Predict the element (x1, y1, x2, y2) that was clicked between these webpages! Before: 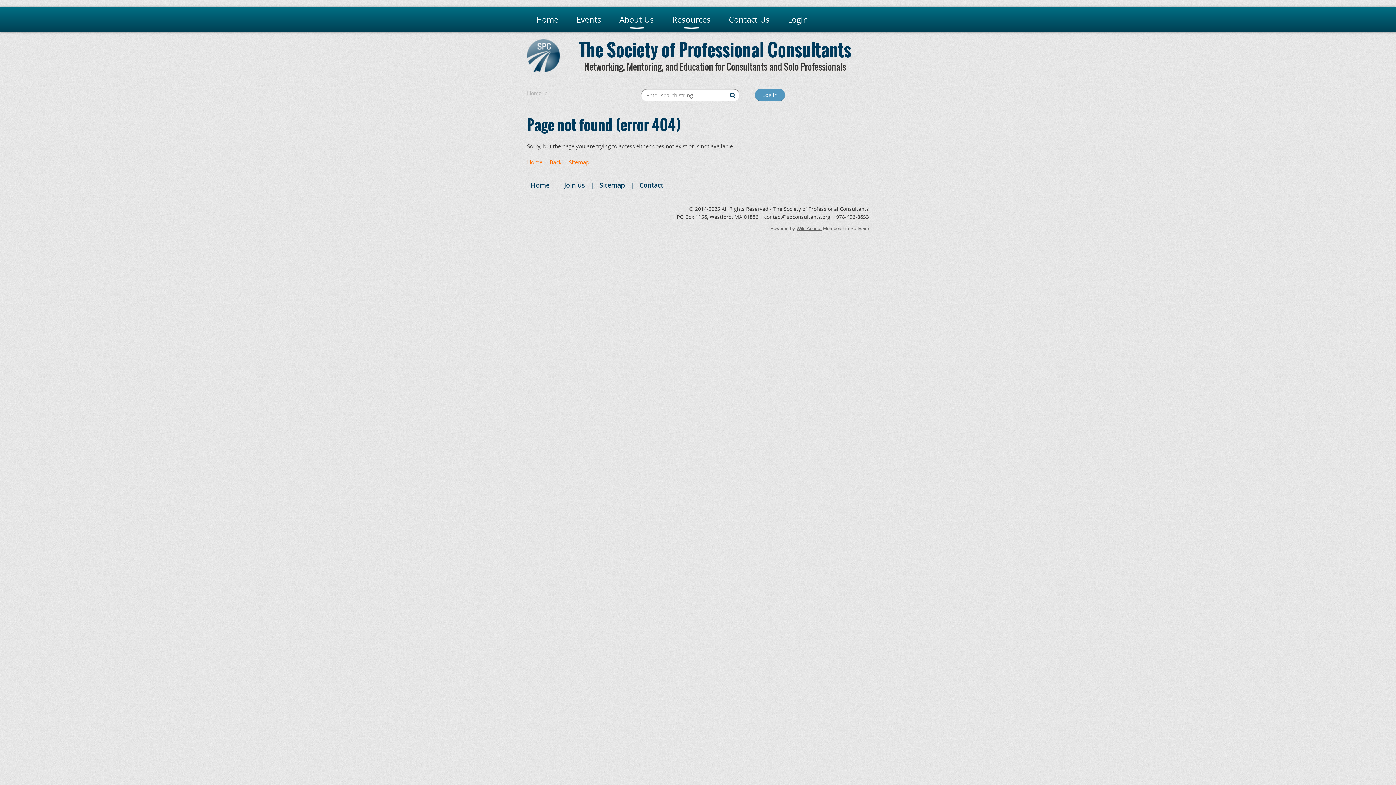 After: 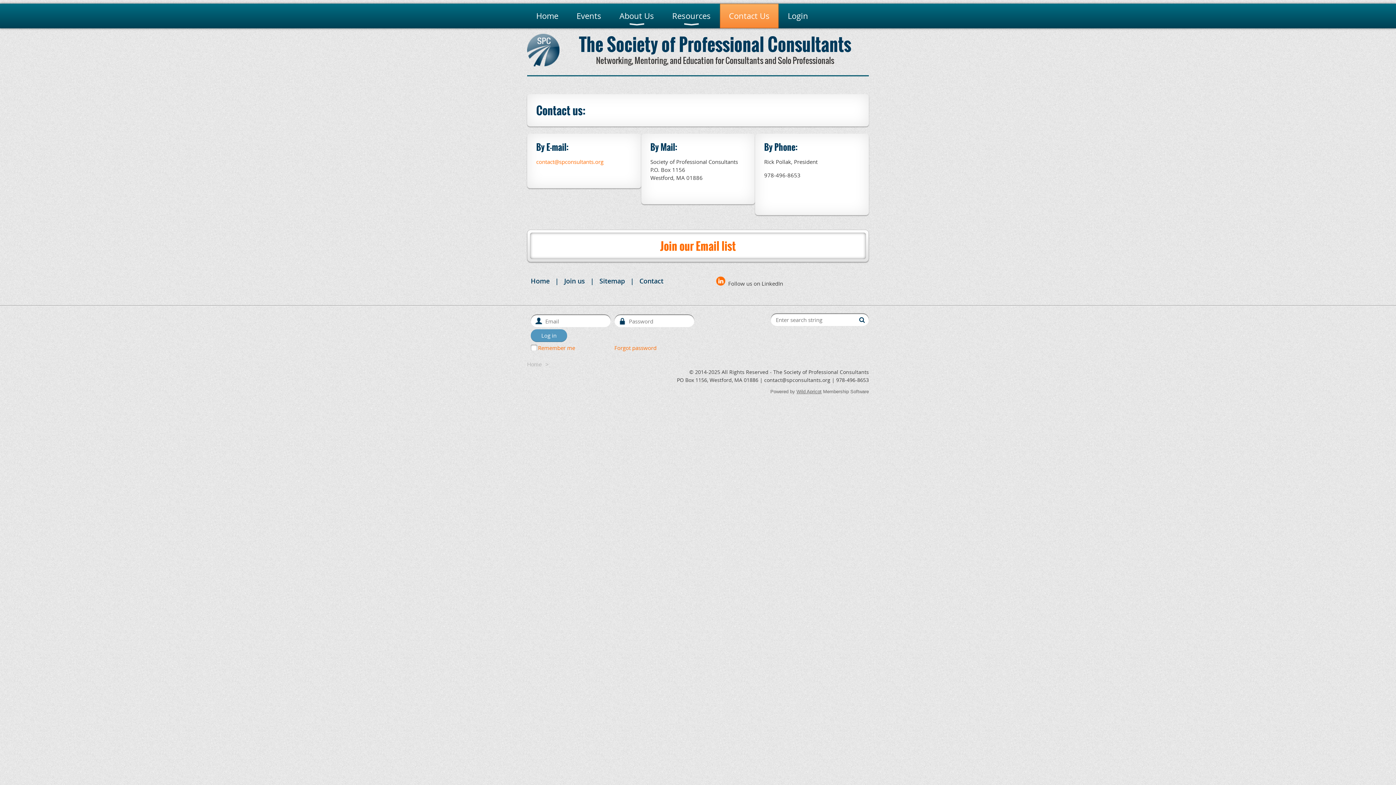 Action: bbox: (639, 180, 663, 189) label: Contact